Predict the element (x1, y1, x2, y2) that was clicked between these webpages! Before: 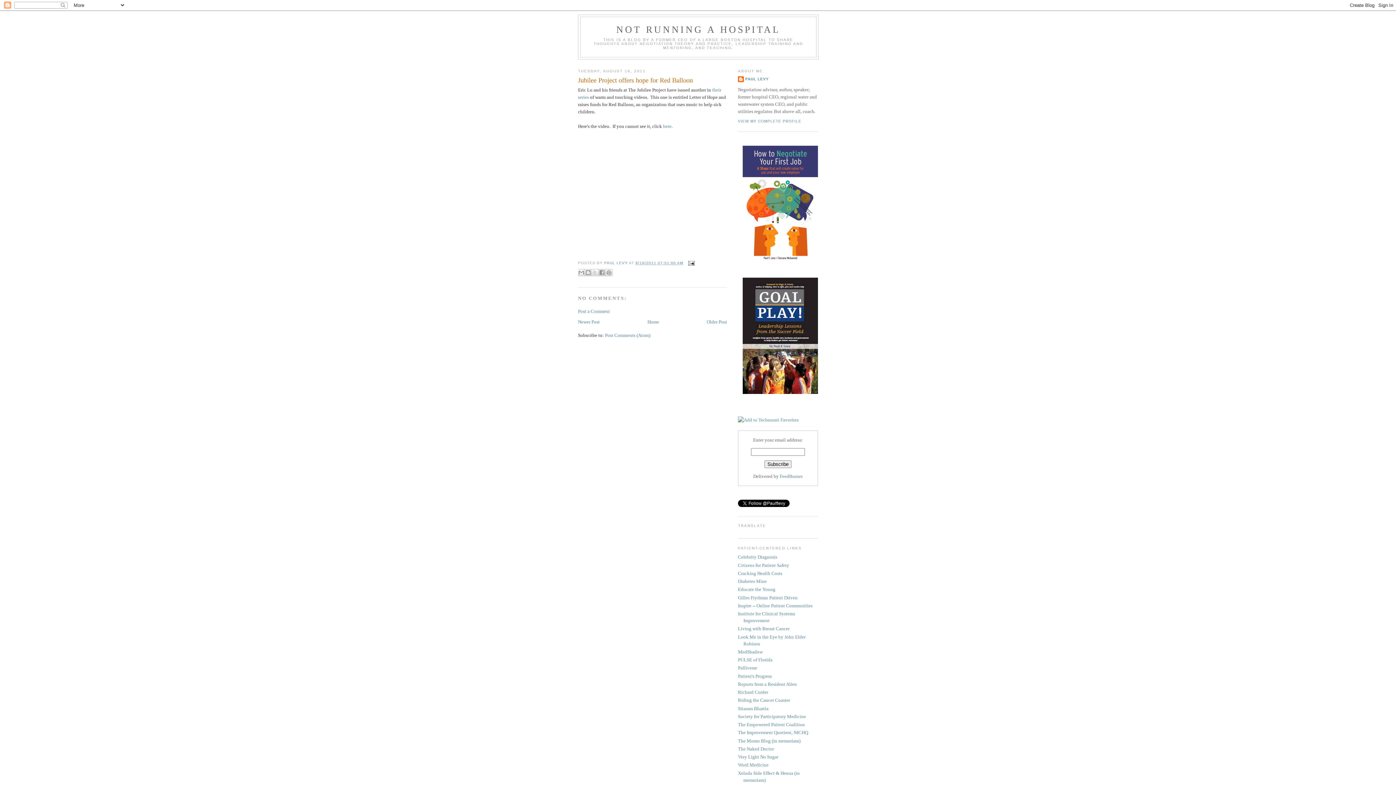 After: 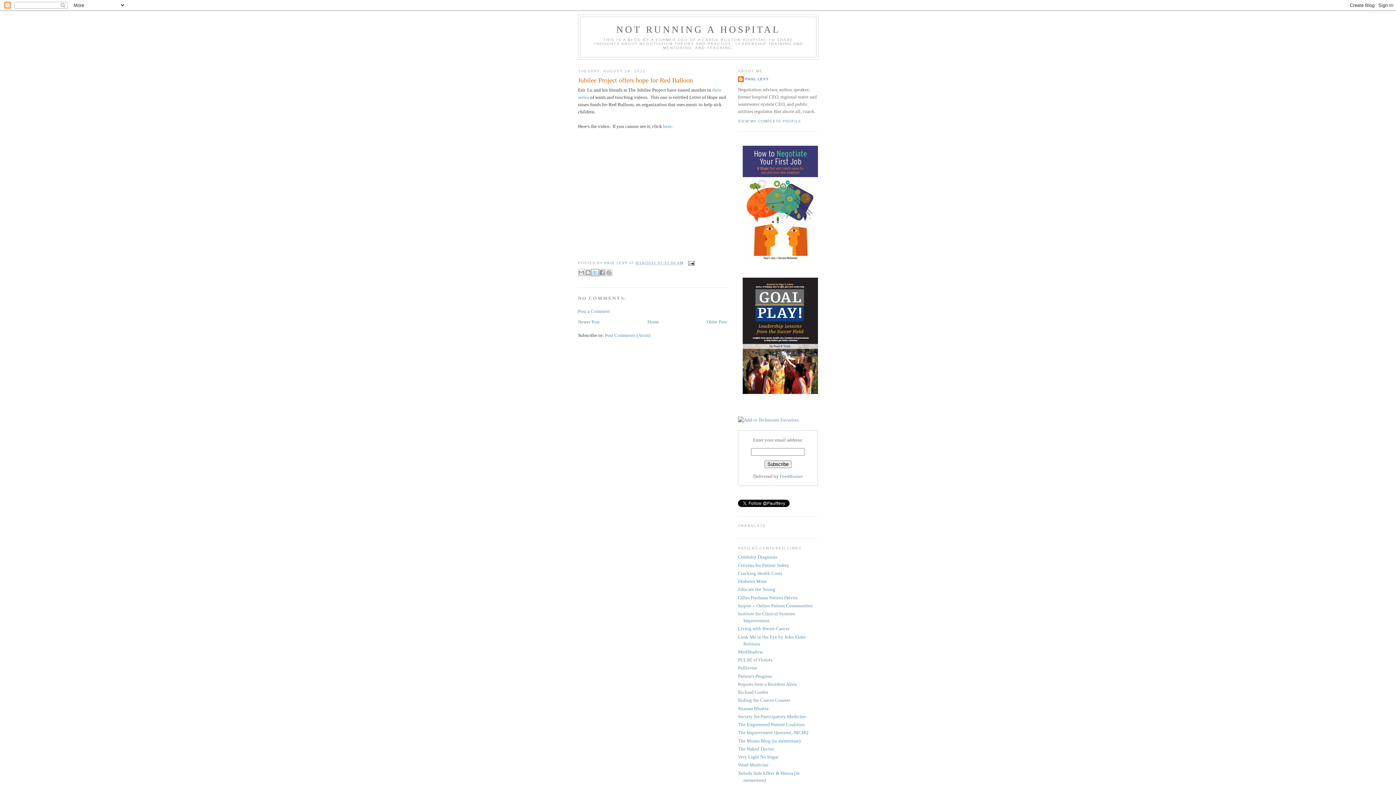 Action: bbox: (591, 269, 598, 276) label: SHARE TO X